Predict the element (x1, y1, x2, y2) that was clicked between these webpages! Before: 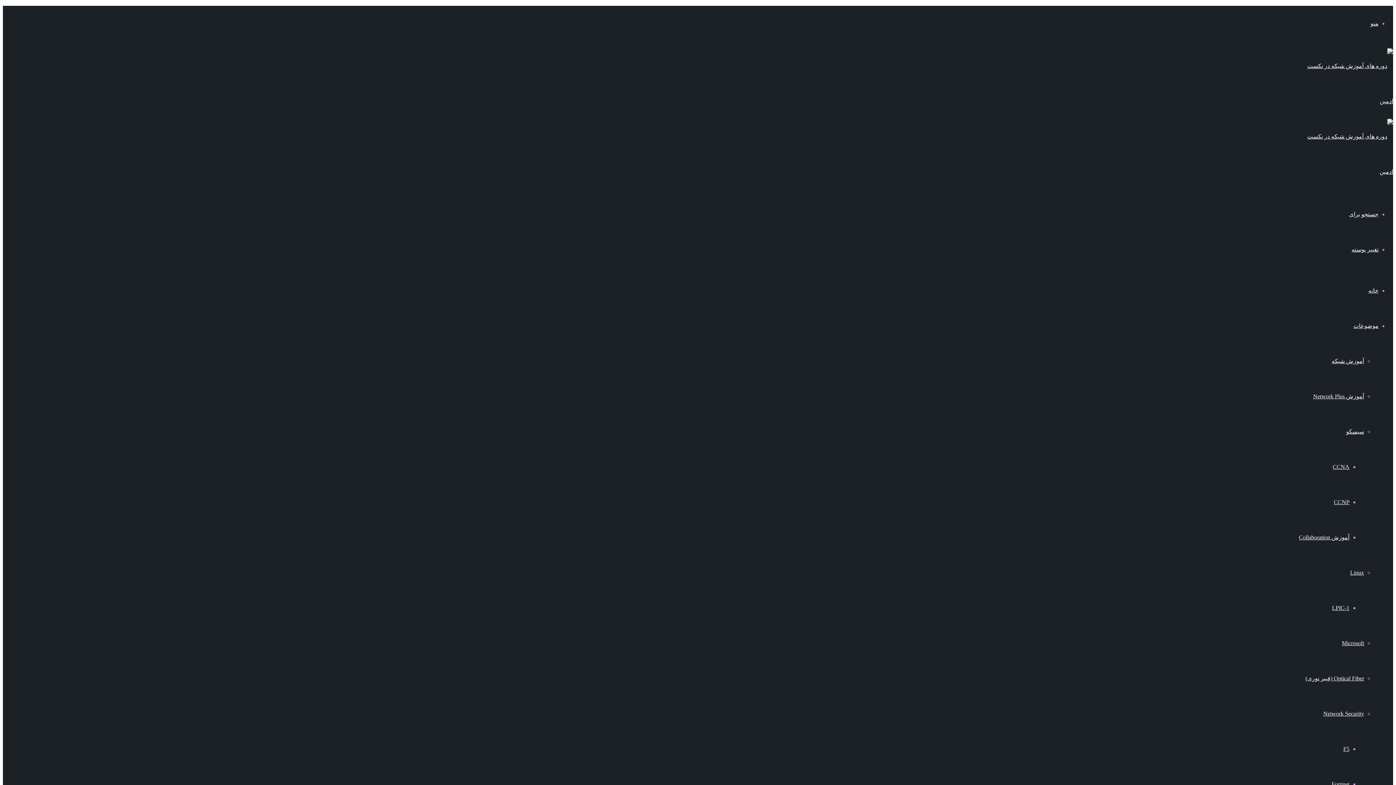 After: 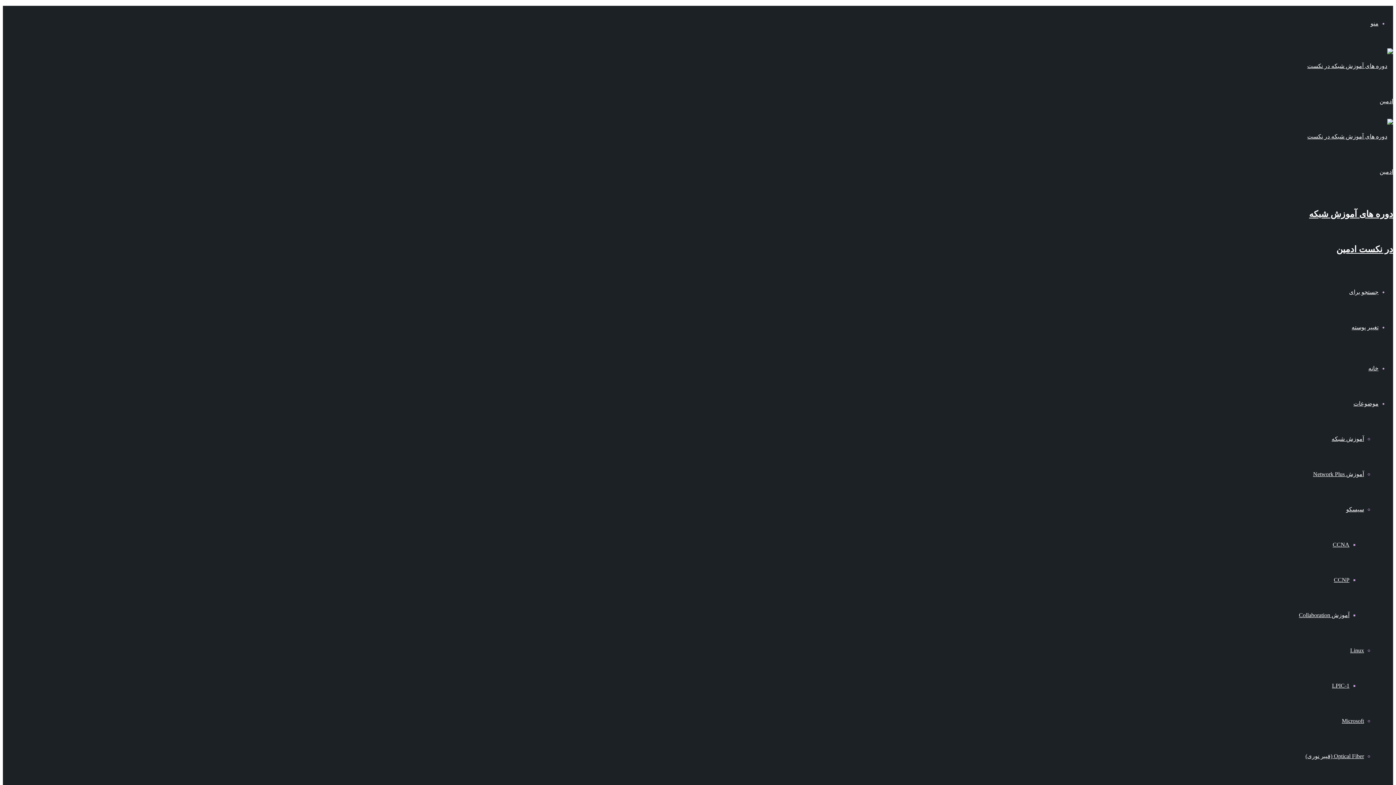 Action: label:   bbox: (1302, 98, 1393, 174)